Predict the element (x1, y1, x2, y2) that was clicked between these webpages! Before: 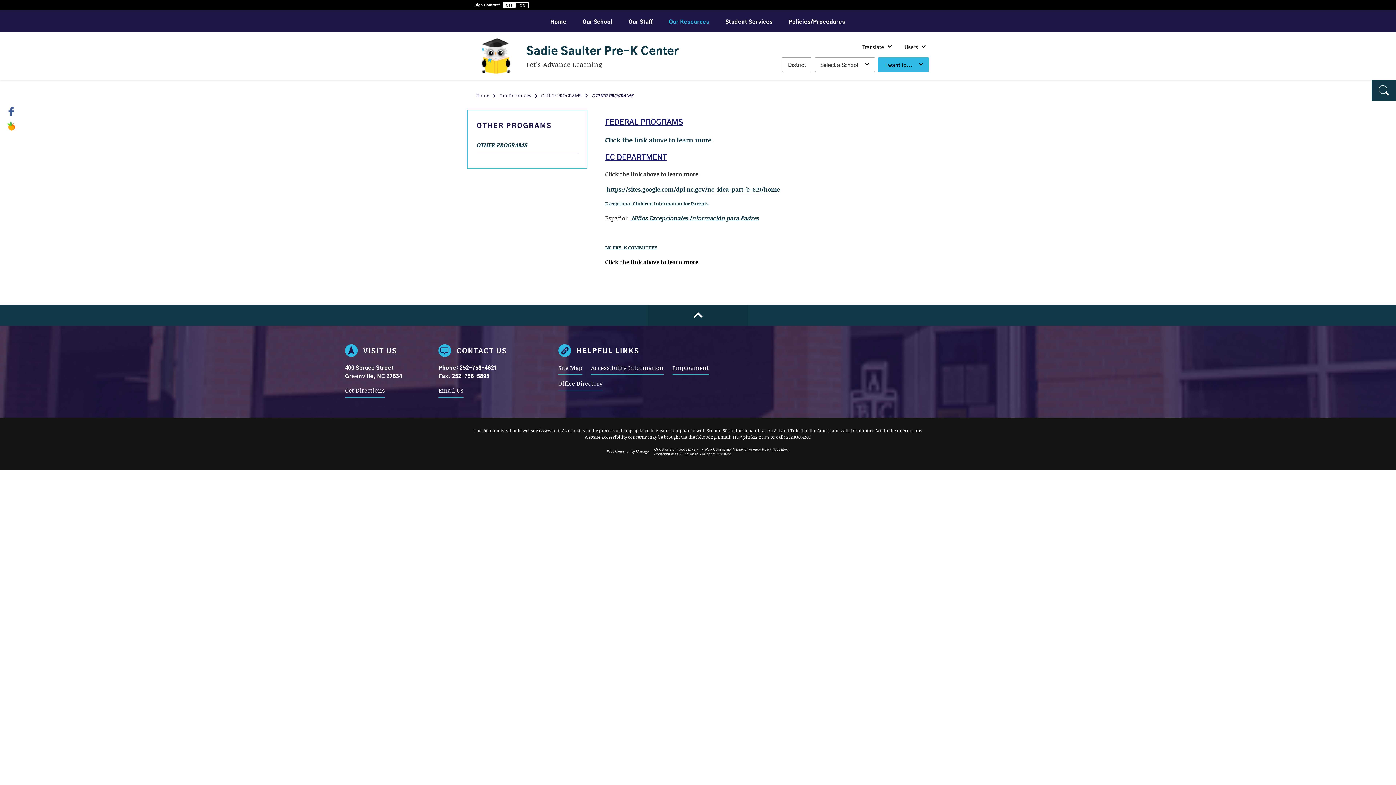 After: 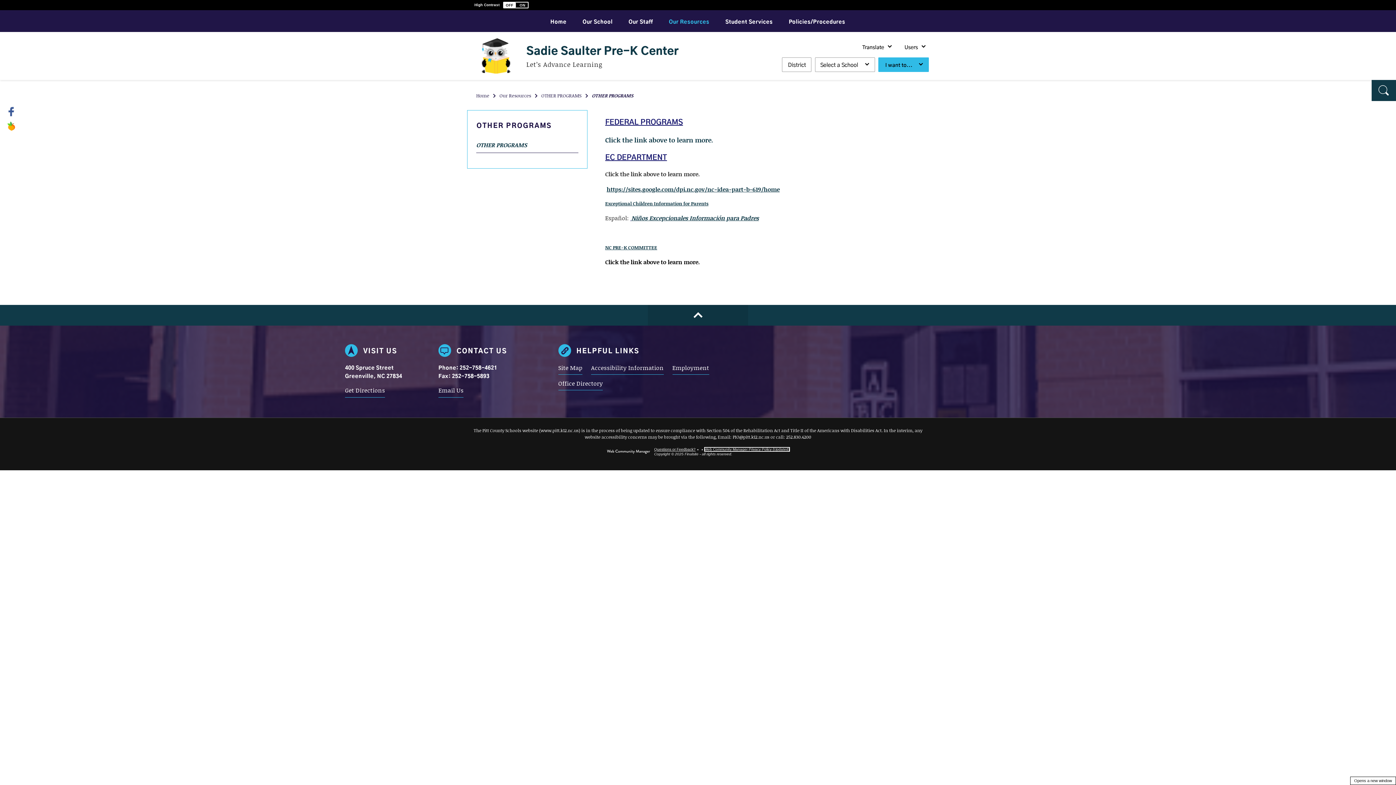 Action: label: Web Community Manager Privacy Policy (Updated) - Opens a new window bbox: (704, 447, 789, 451)